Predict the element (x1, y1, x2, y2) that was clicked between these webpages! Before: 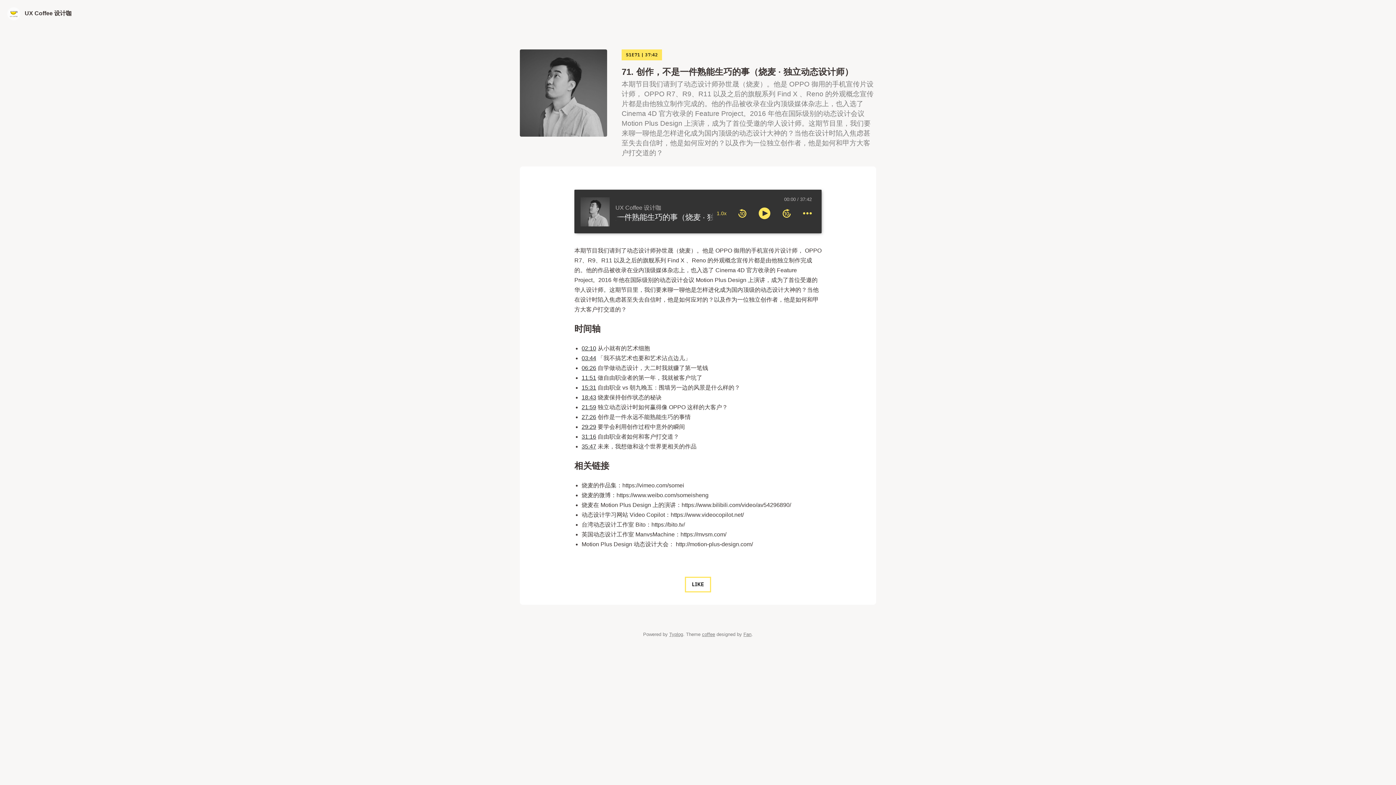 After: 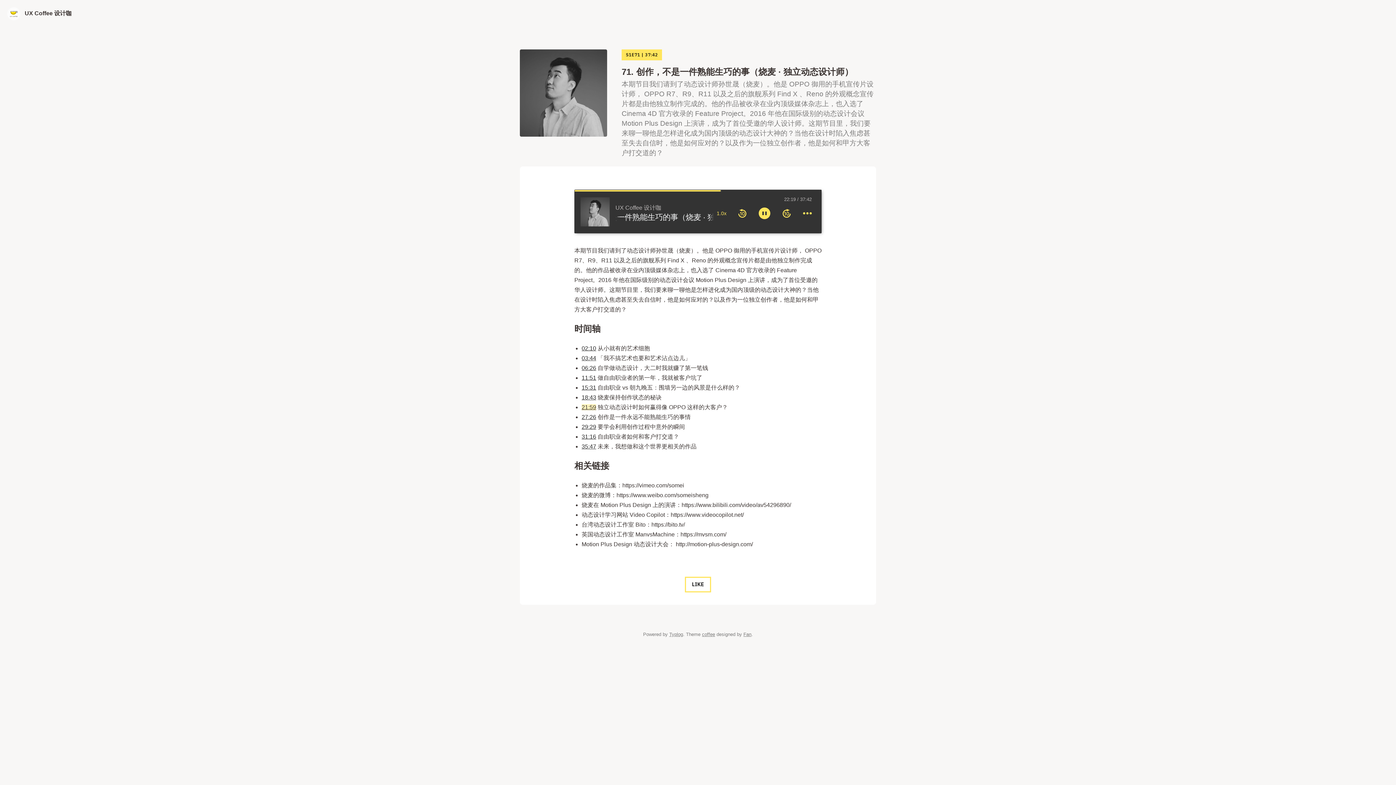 Action: bbox: (581, 404, 596, 410) label: 21:59